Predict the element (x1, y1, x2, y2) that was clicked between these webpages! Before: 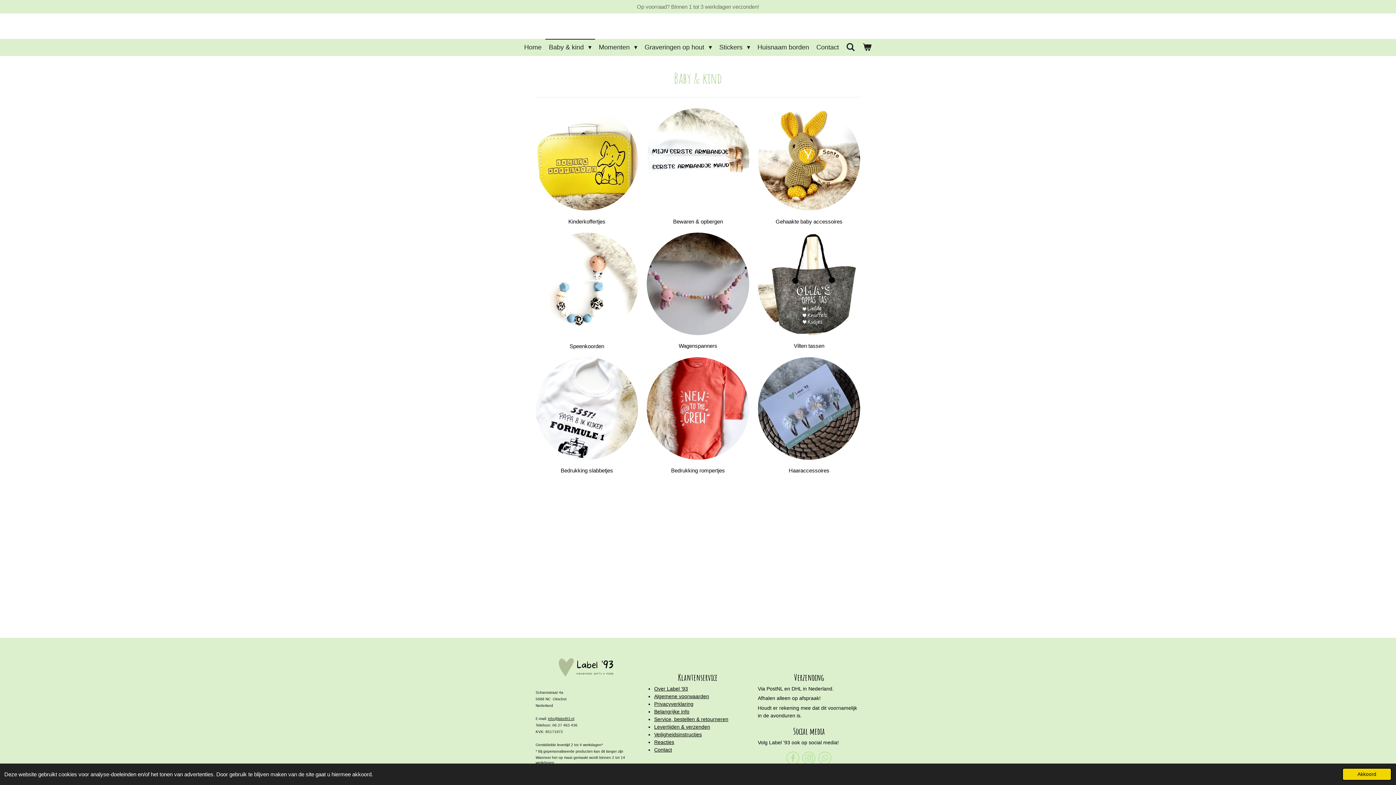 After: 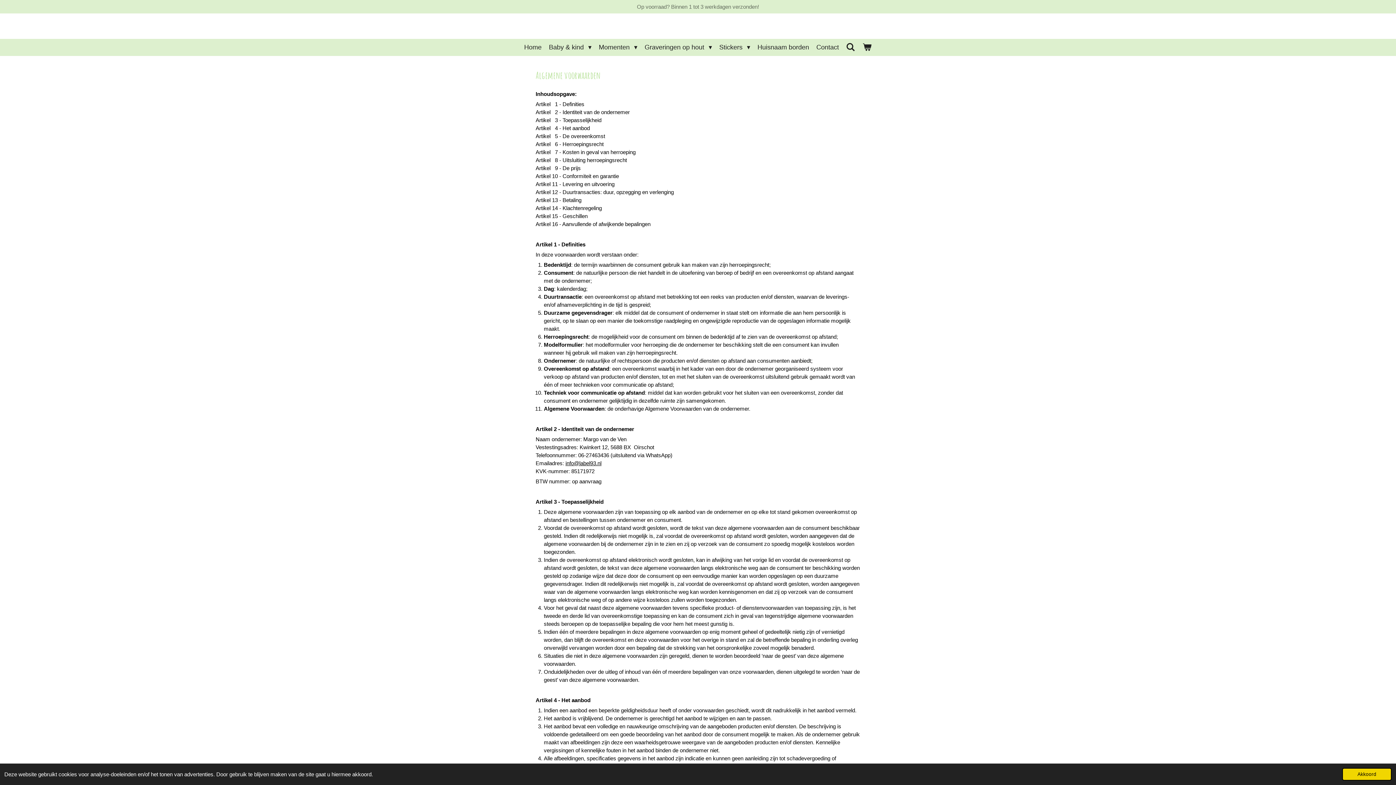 Action: bbox: (654, 693, 709, 699) label: Algemene voorwaarden